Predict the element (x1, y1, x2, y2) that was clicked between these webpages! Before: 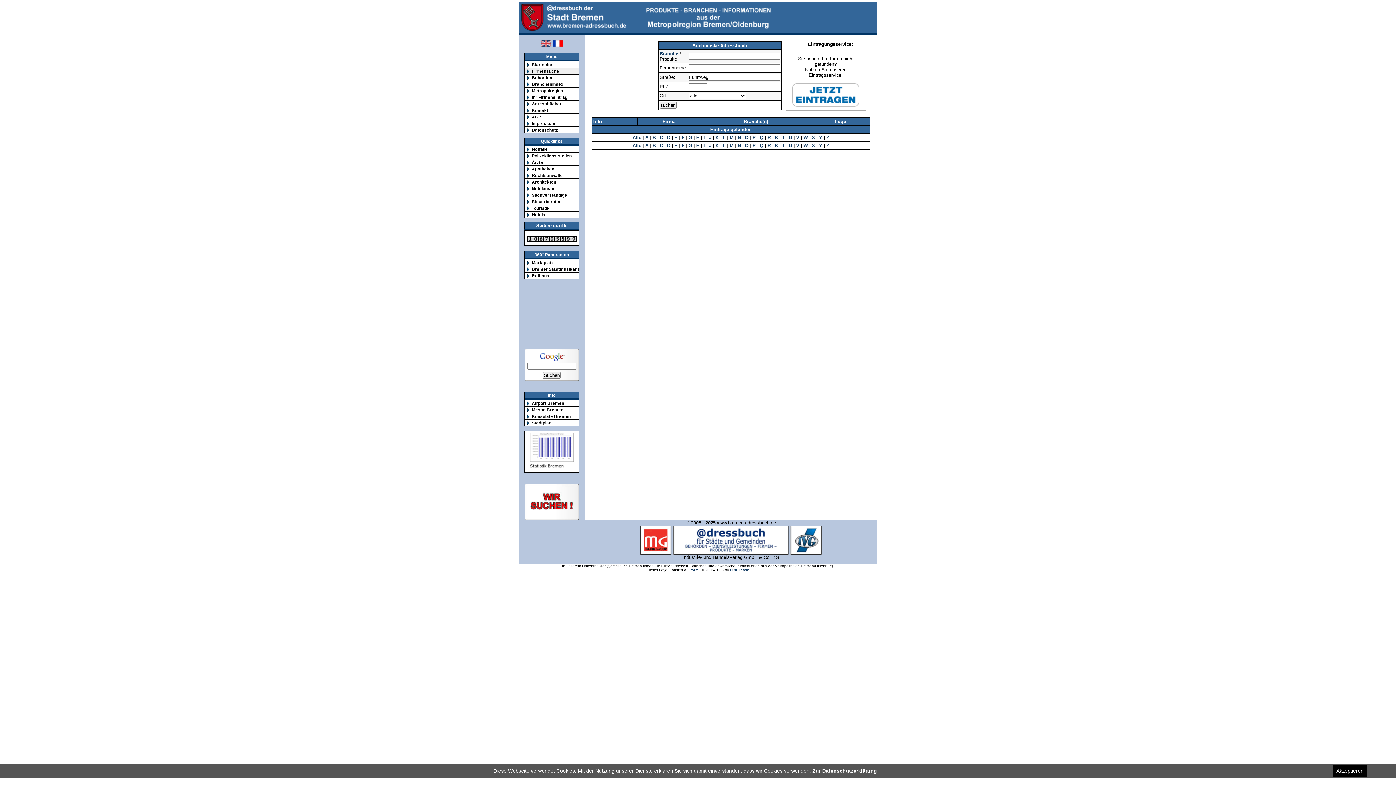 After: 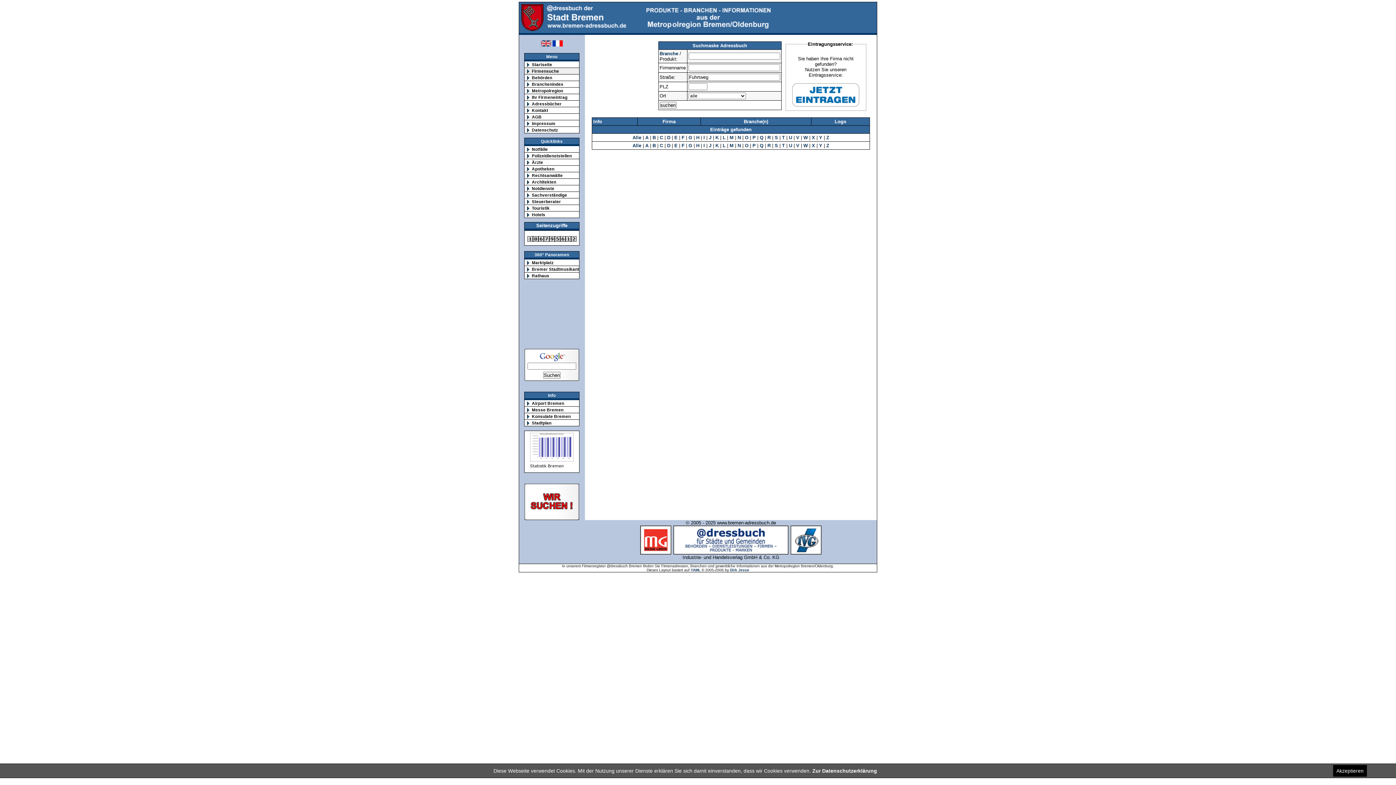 Action: bbox: (667, 134, 670, 140) label: D